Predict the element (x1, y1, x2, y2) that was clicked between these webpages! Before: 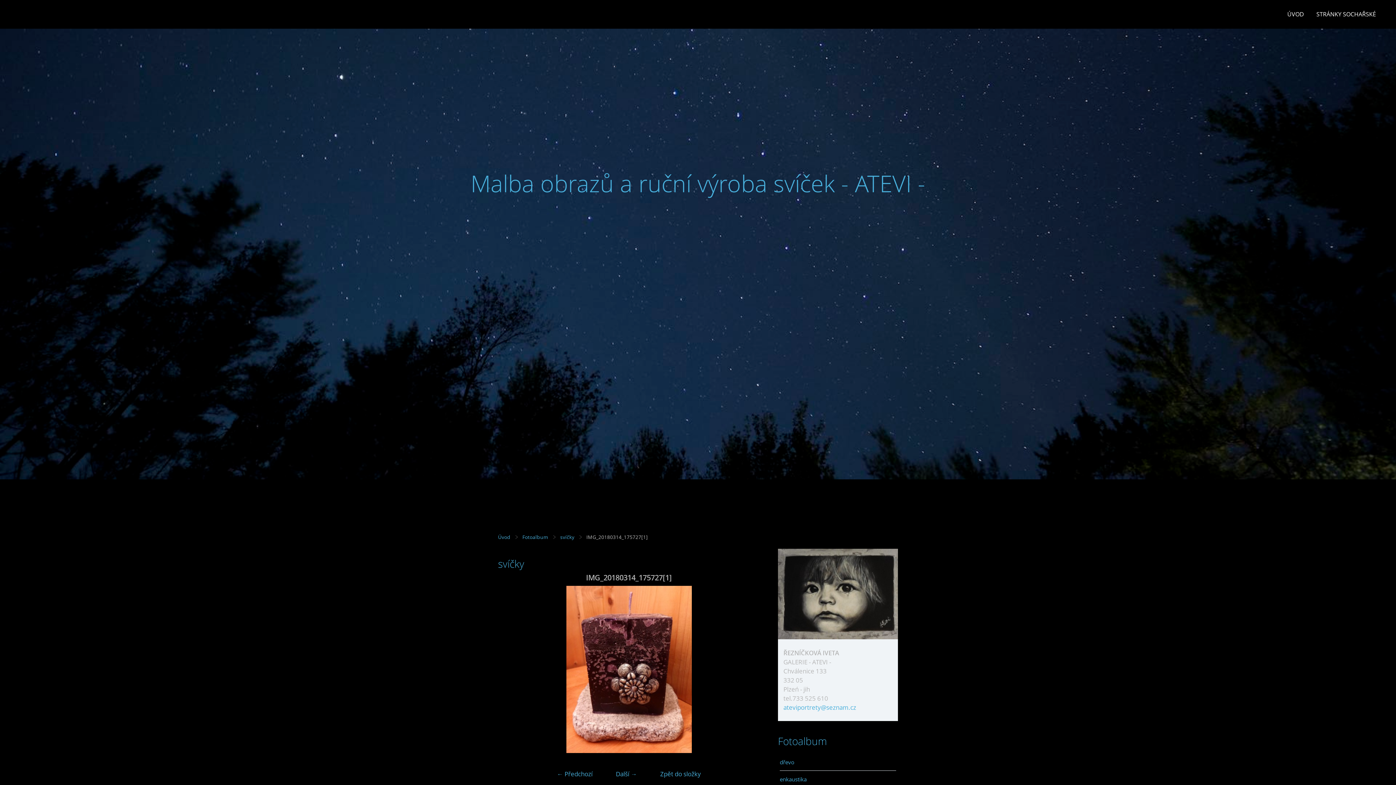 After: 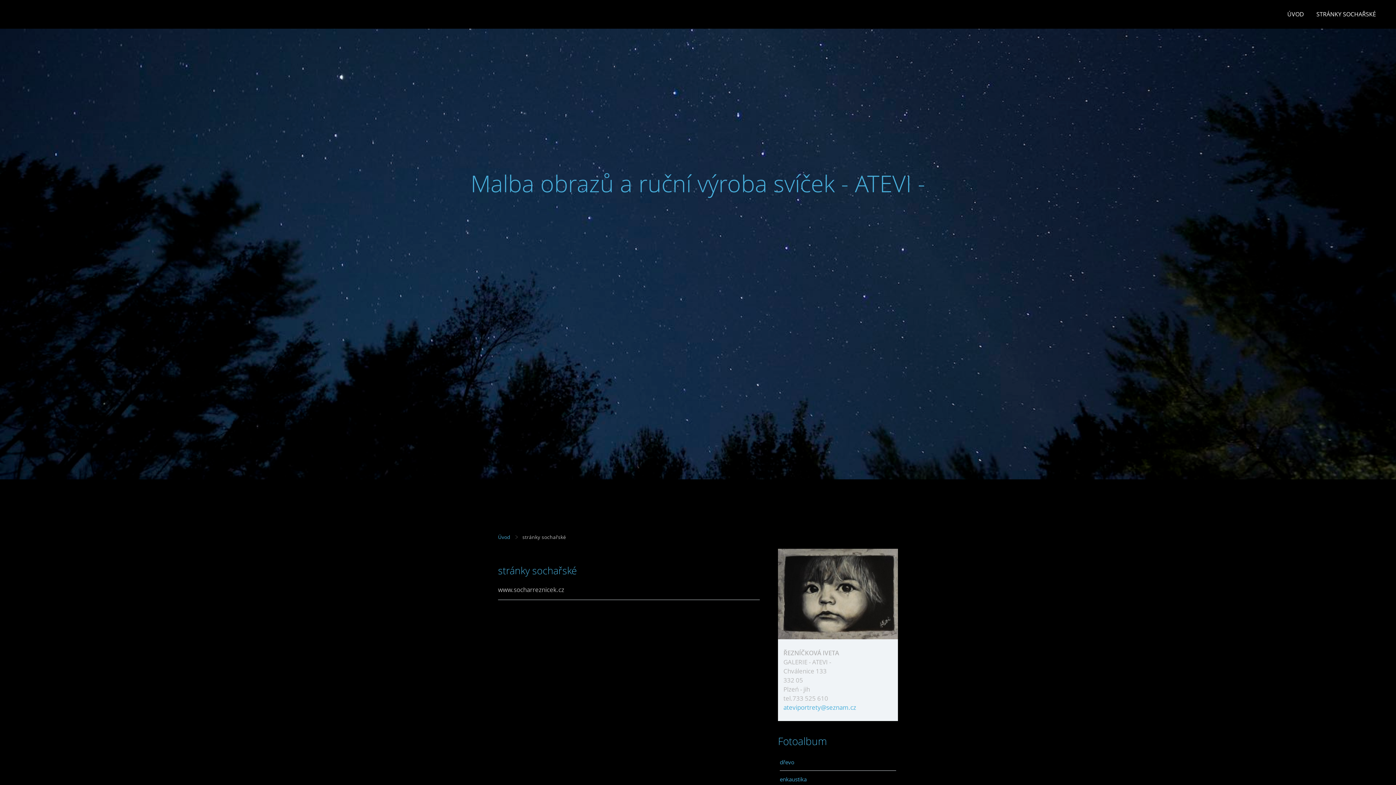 Action: label: STRÁNKY SOCHAŘSKÉ bbox: (1311, 9, 1381, 18)